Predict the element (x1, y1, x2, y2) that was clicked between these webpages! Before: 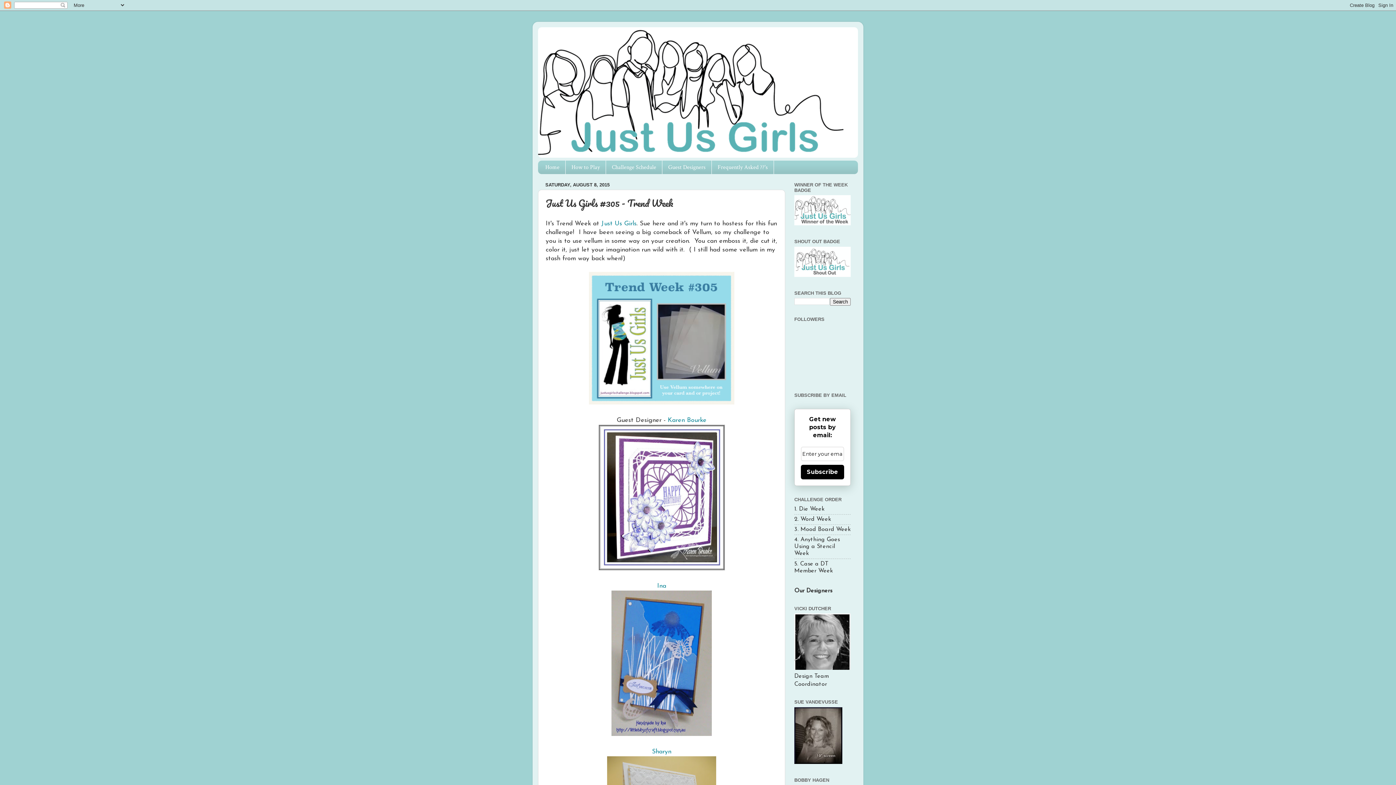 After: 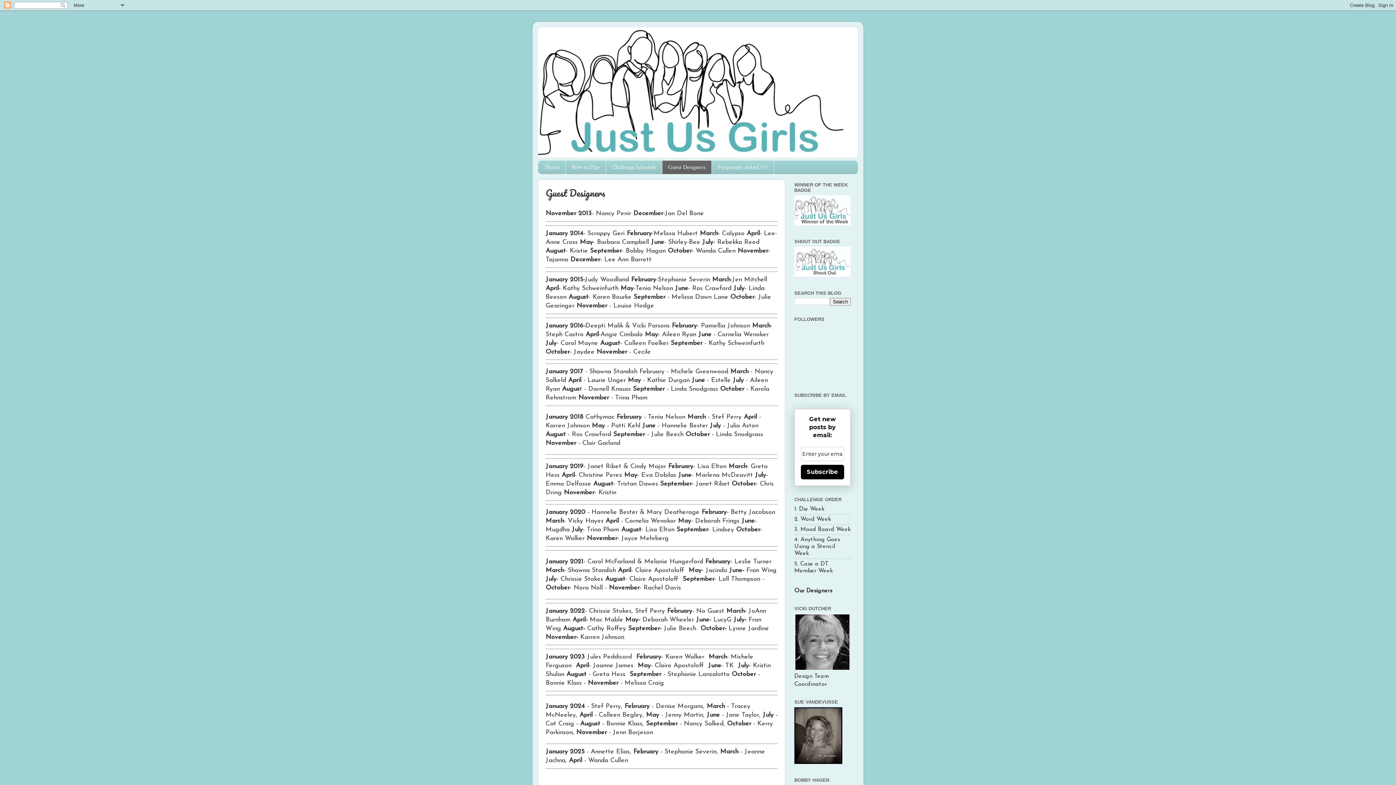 Action: bbox: (662, 160, 712, 174) label: Guest Designers